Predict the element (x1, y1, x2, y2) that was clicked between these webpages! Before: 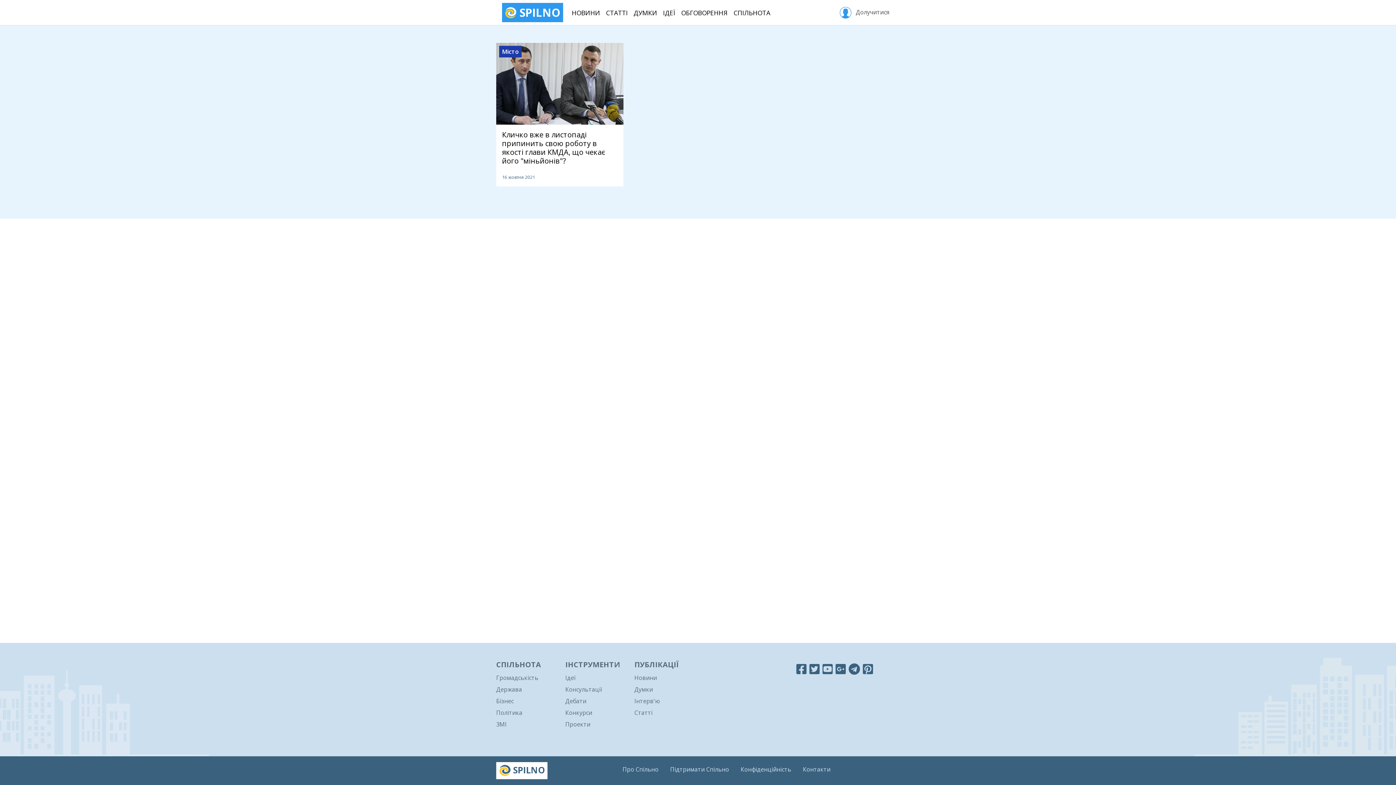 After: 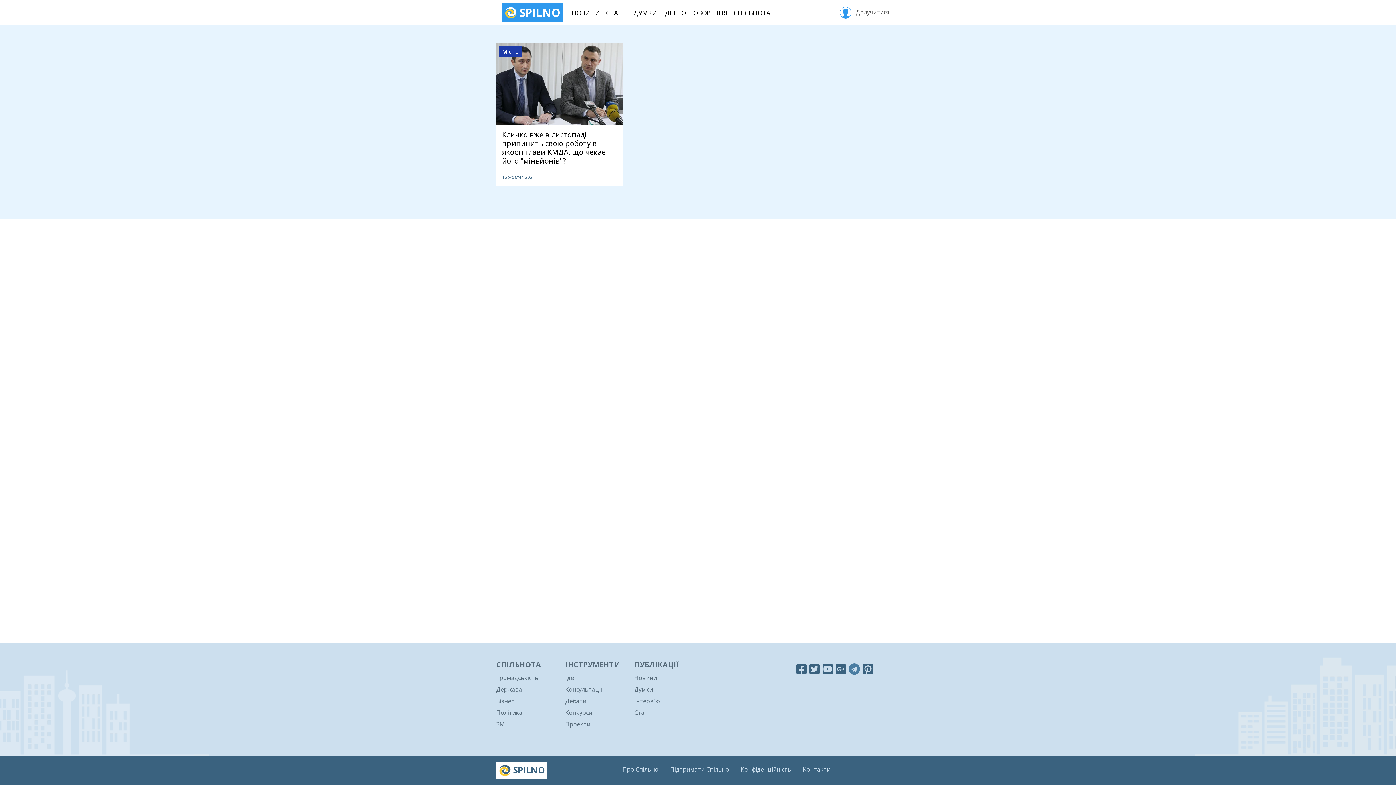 Action: bbox: (848, 661, 860, 677)